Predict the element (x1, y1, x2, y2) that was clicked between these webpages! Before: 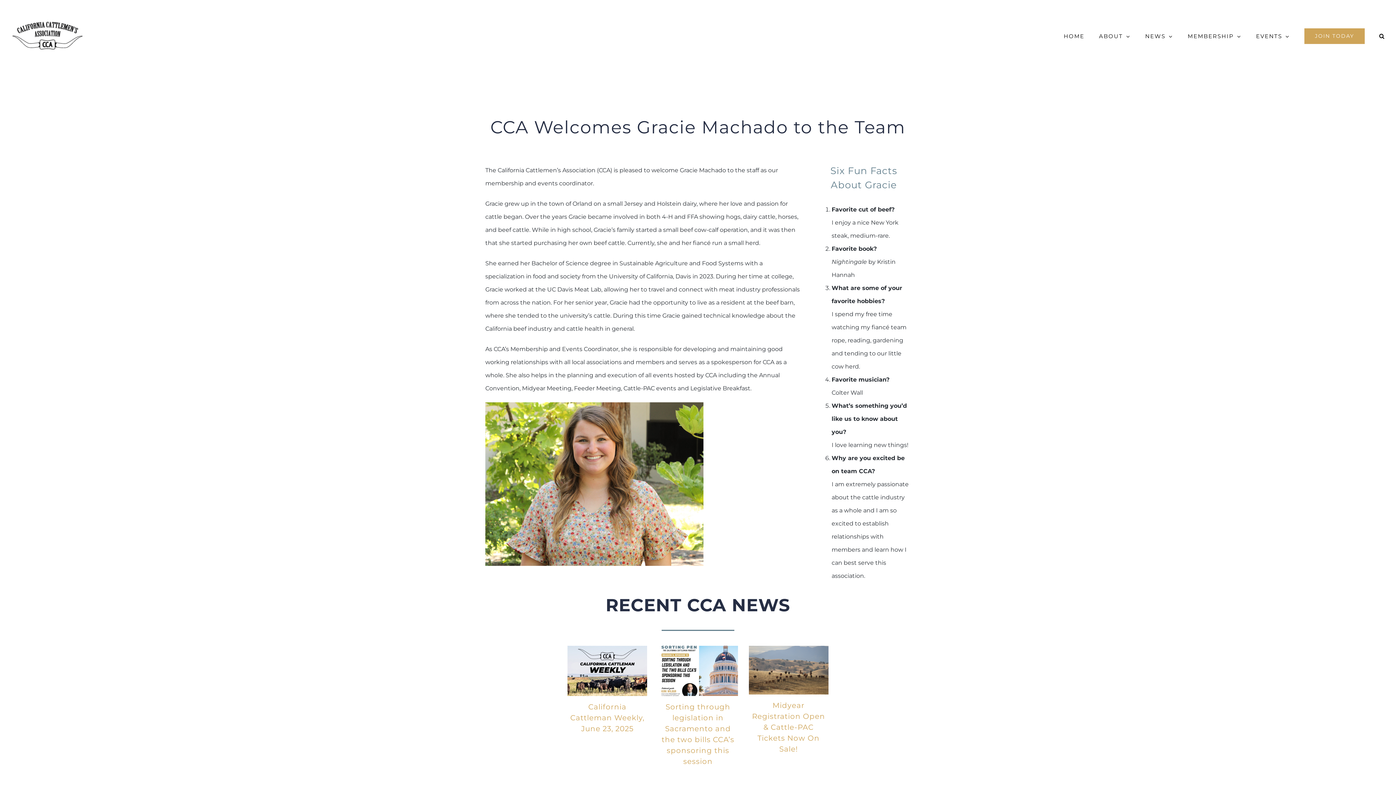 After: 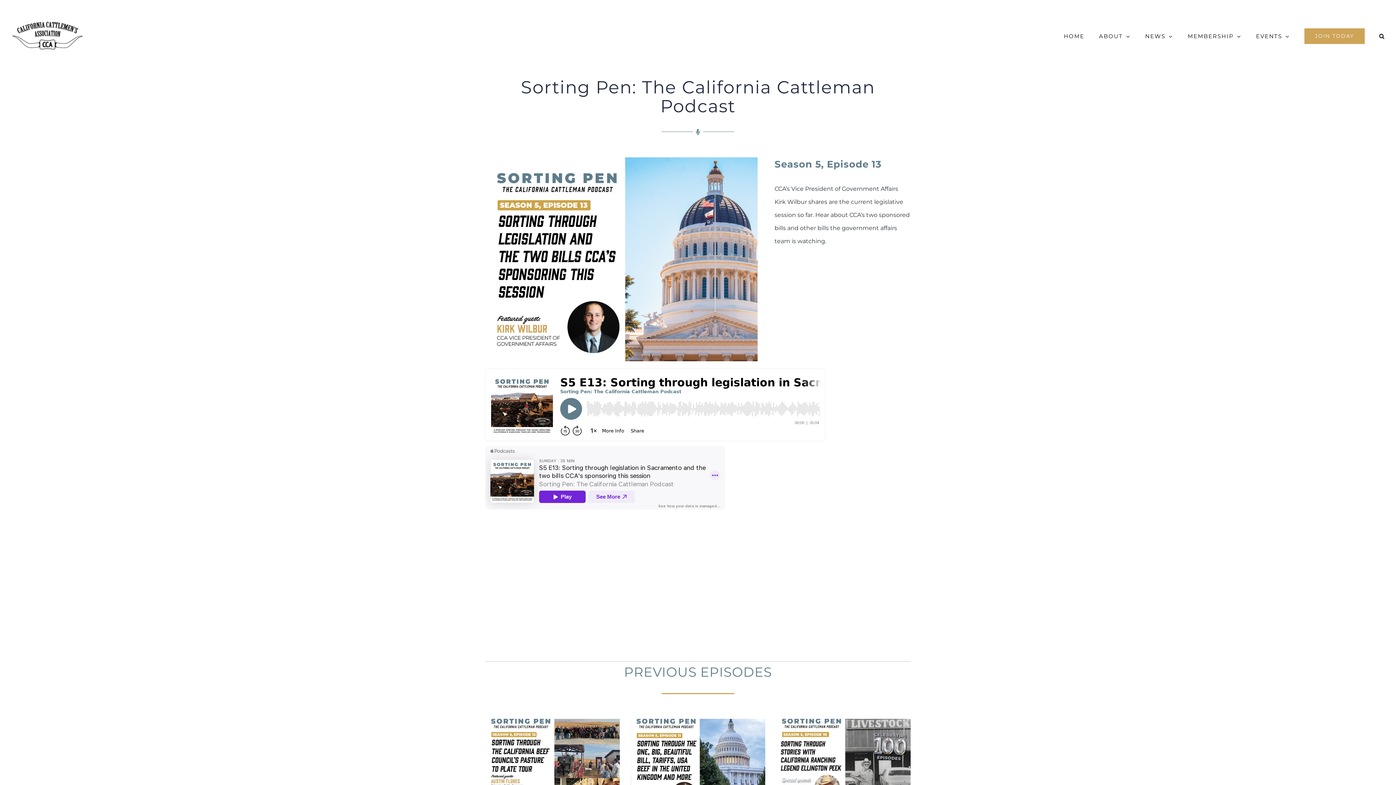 Action: label: Sorting through legislation in Sacramento and the two bills CCA’s sponsoring this session bbox: (658, 646, 738, 696)